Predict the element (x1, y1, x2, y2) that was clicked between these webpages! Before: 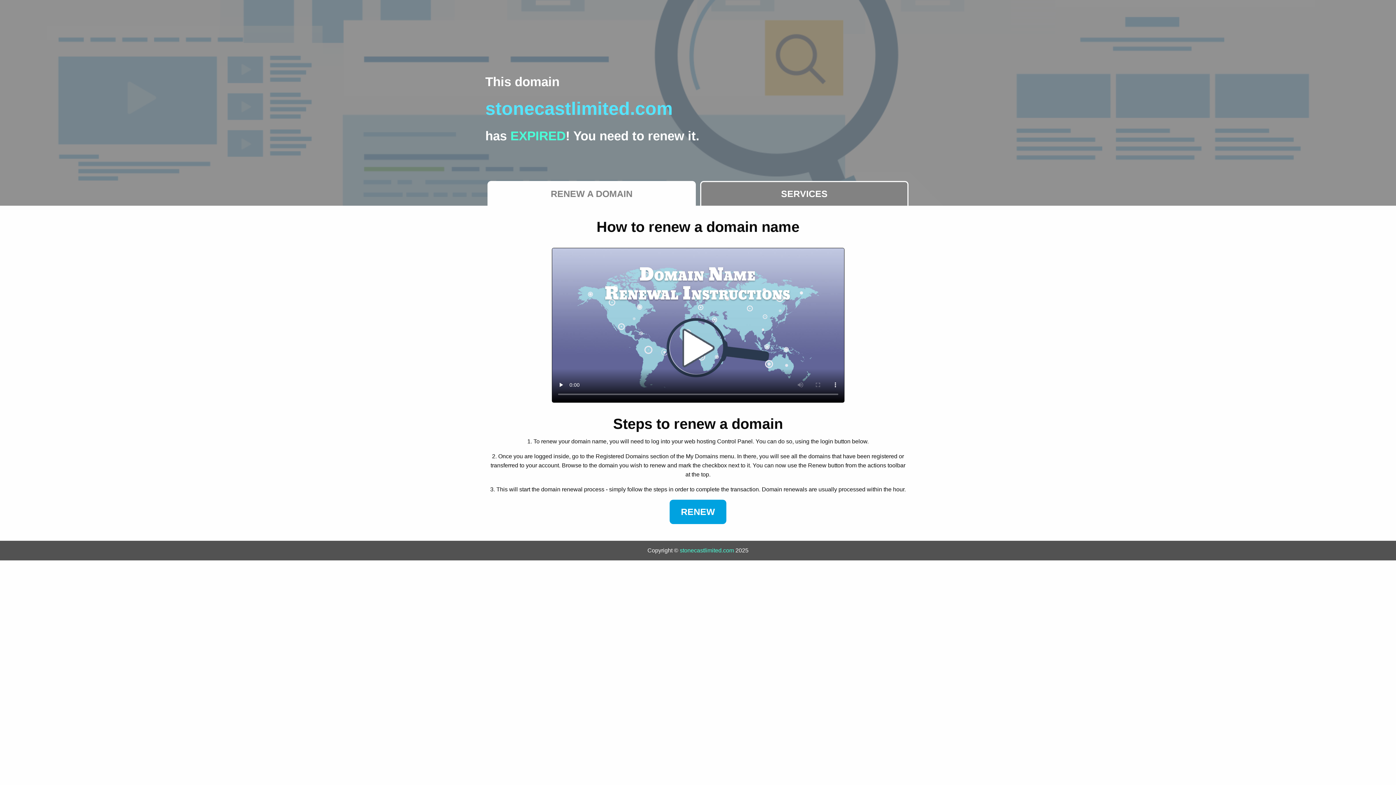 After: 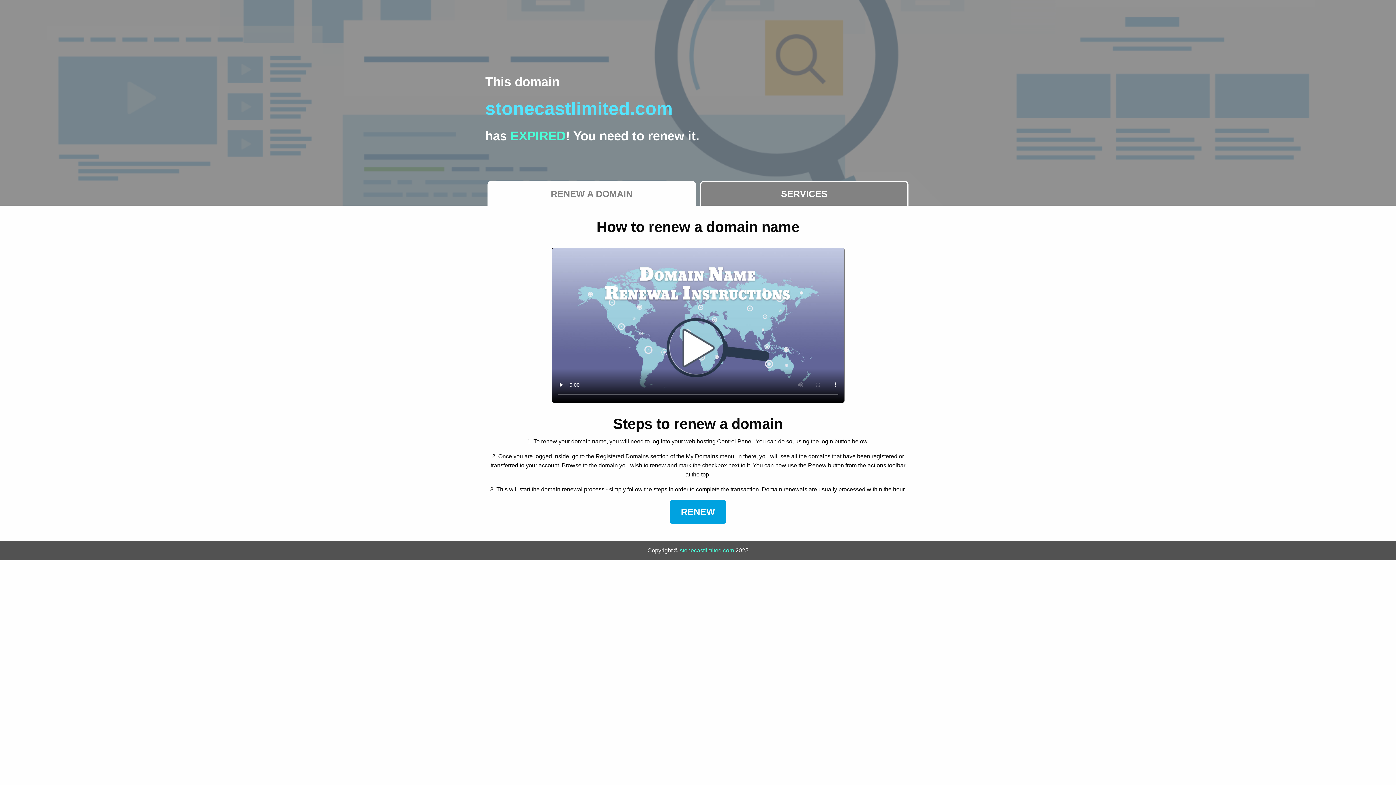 Action: bbox: (487, 181, 696, 205) label: RENEW A DOMAIN